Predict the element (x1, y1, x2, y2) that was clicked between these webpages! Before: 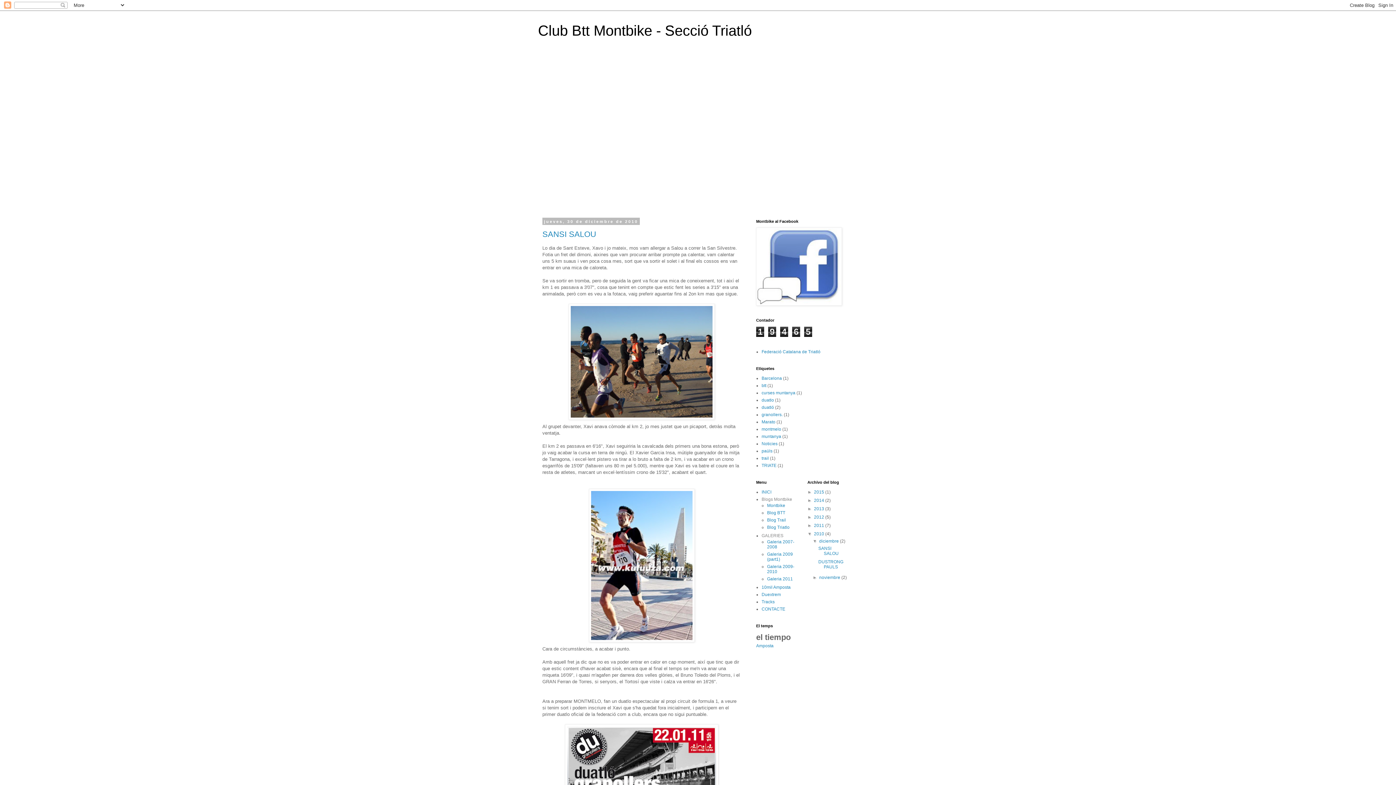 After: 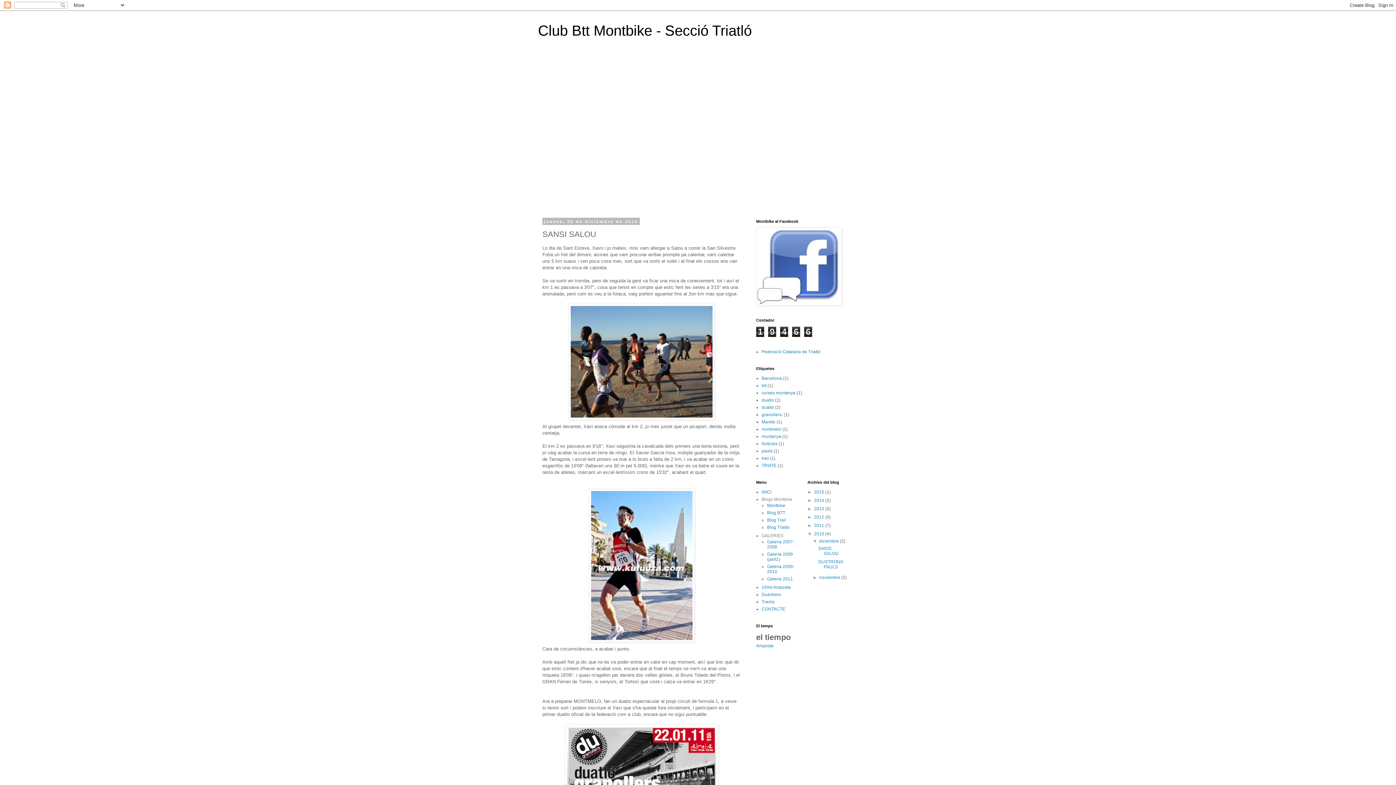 Action: bbox: (542, 229, 596, 238) label: SANSI SALOU